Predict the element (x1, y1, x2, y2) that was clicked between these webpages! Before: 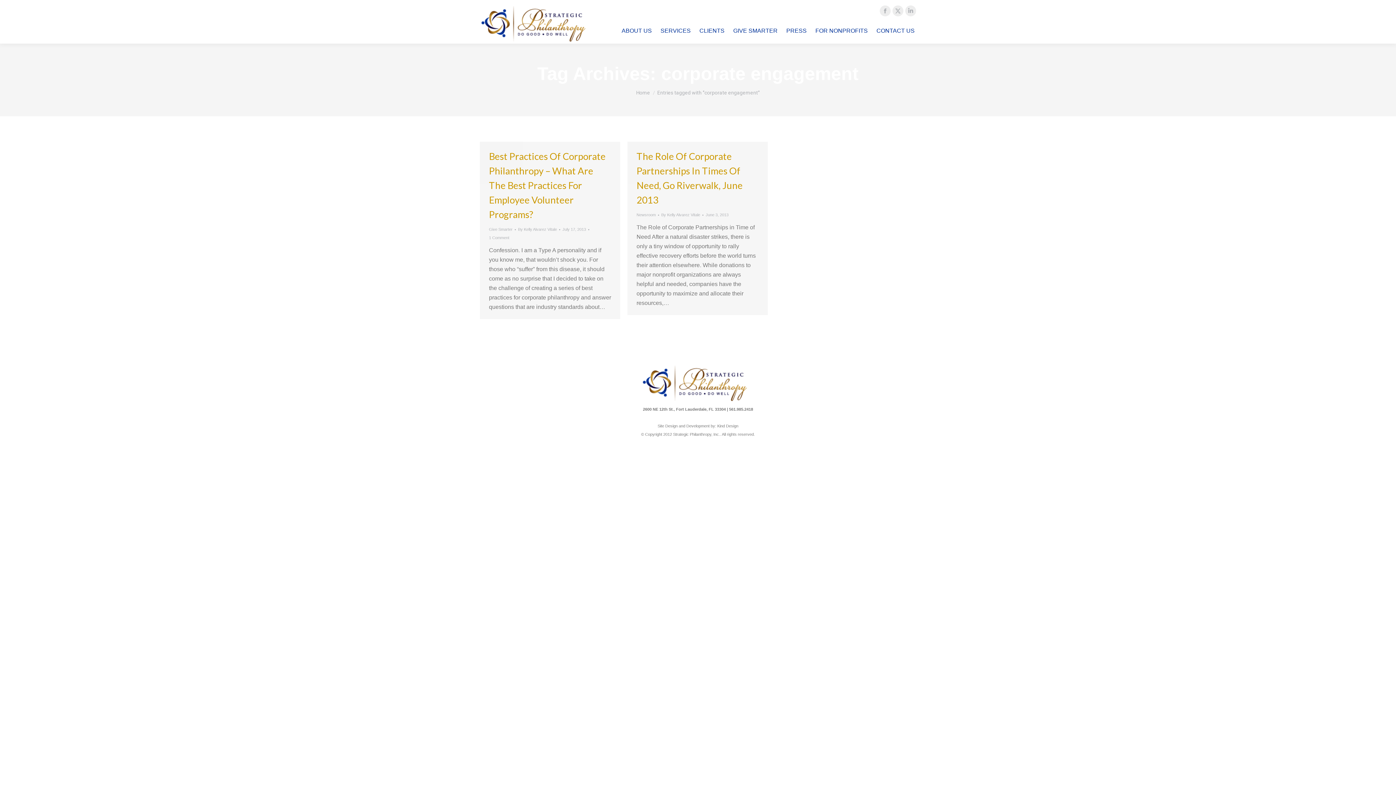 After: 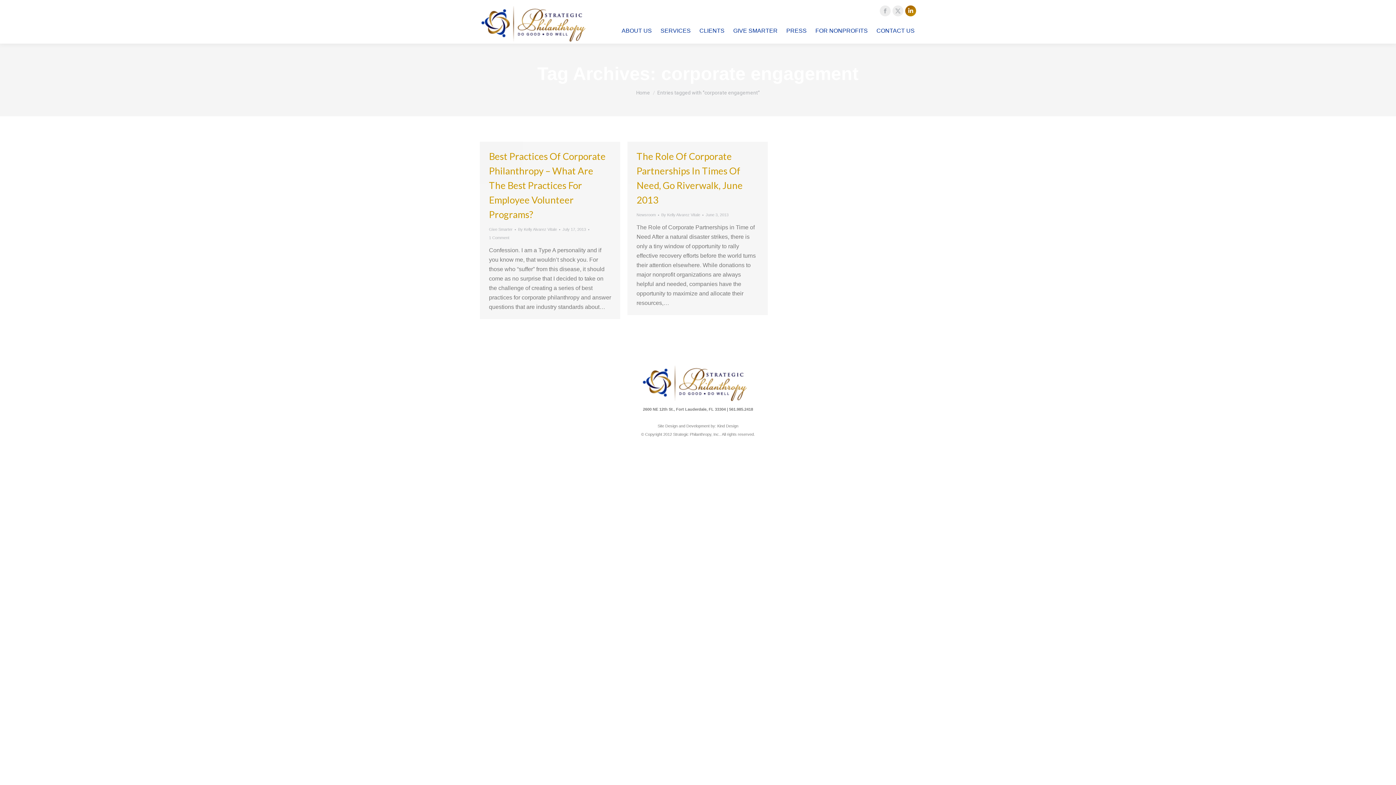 Action: bbox: (905, 5, 916, 16) label: Linkedin page opens in new window